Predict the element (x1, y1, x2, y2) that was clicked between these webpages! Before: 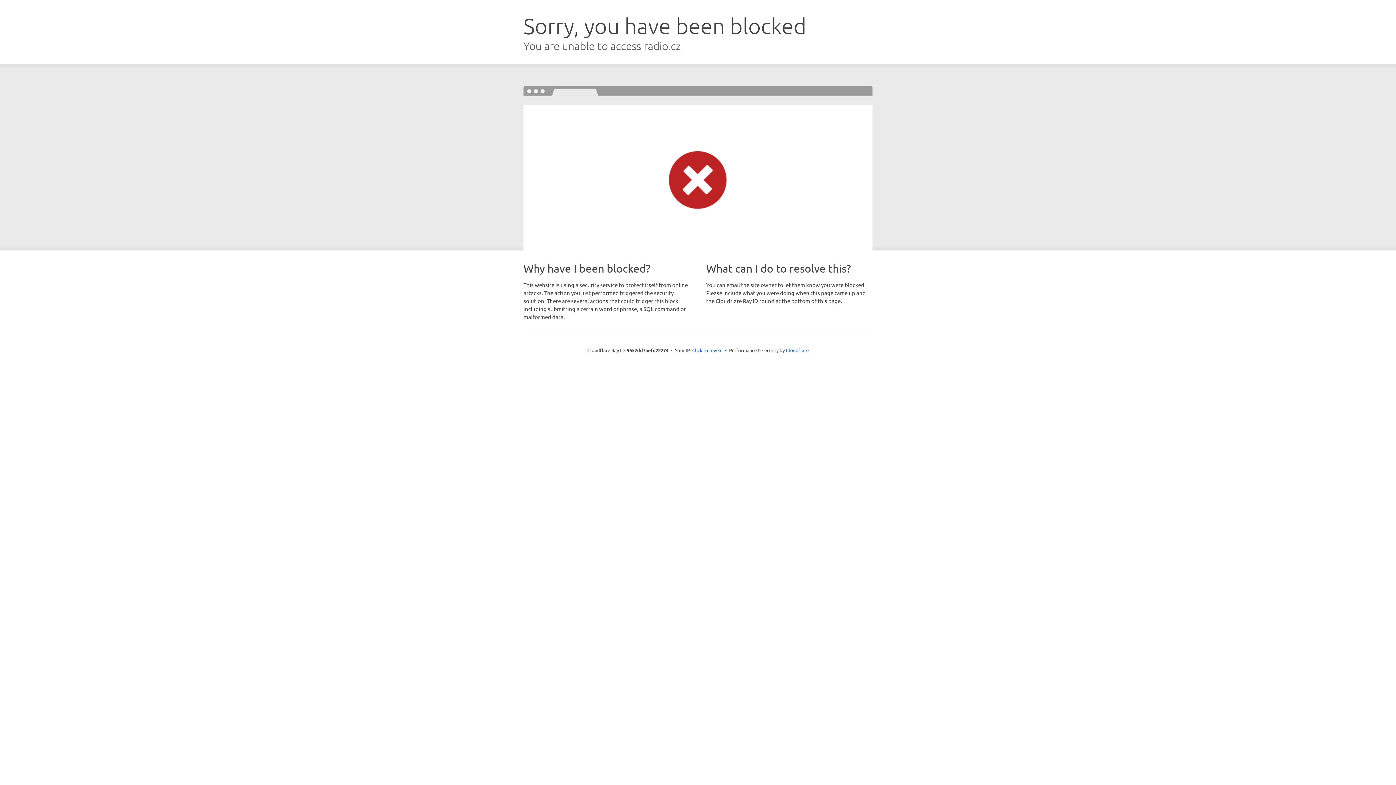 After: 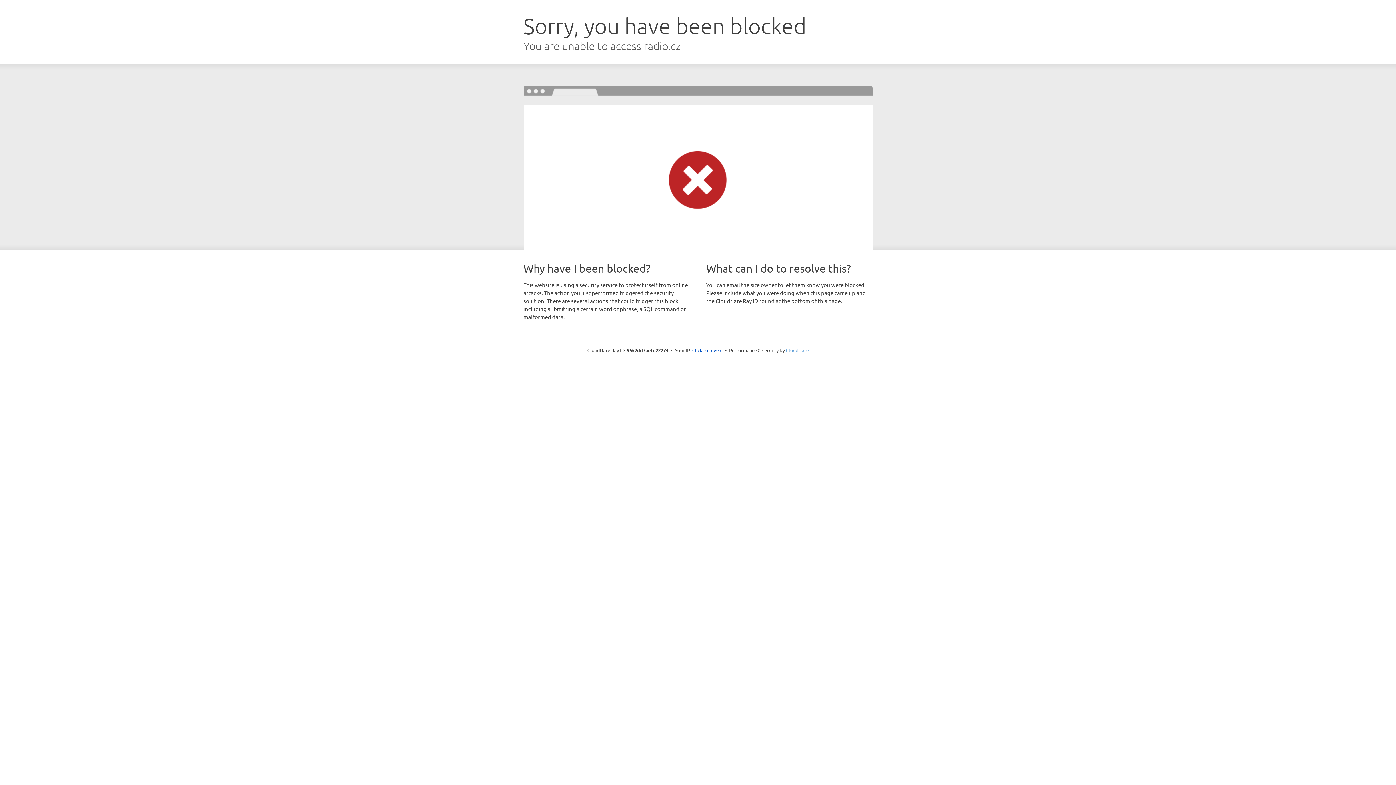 Action: label: Cloudflare bbox: (786, 347, 808, 353)